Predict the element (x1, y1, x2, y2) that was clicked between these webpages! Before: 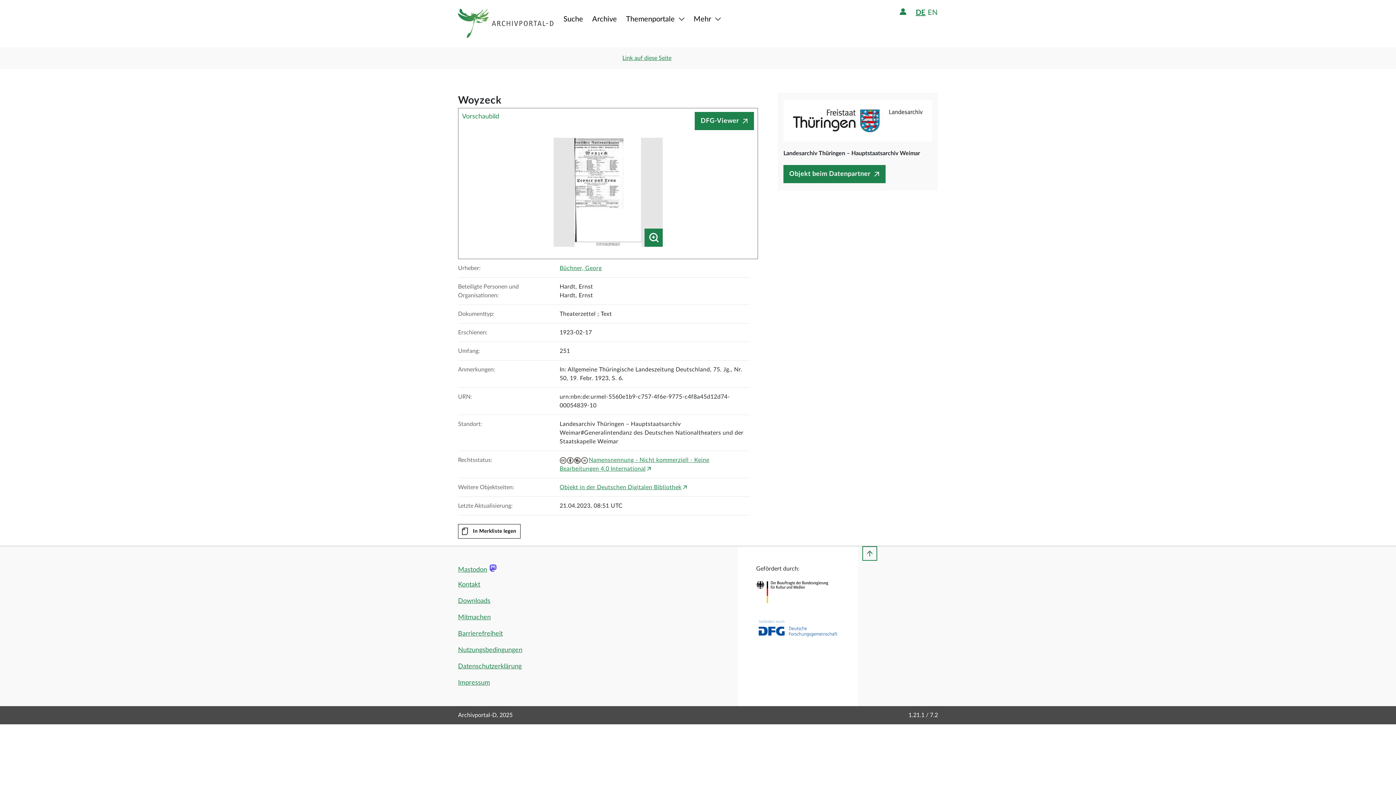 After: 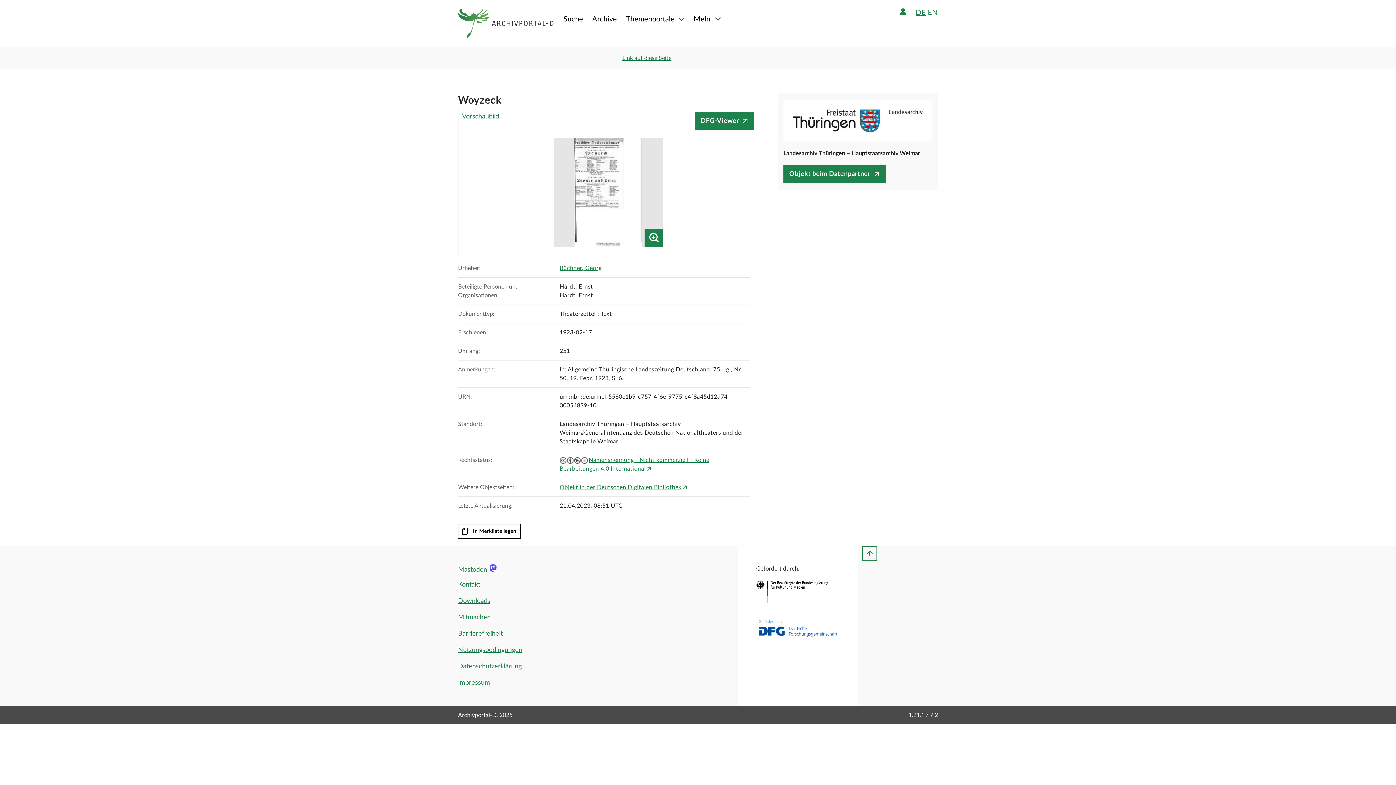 Action: label: DE bbox: (915, 7, 926, 16)